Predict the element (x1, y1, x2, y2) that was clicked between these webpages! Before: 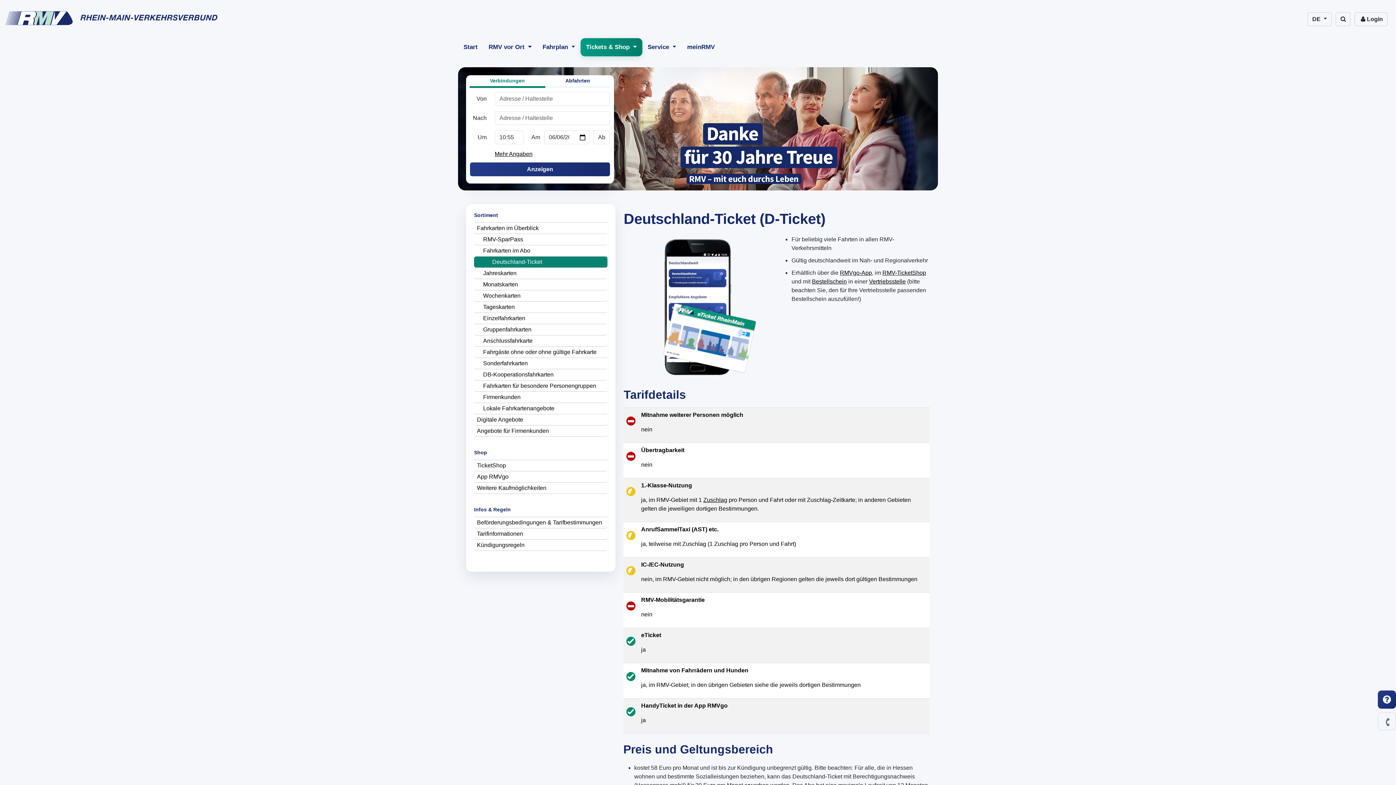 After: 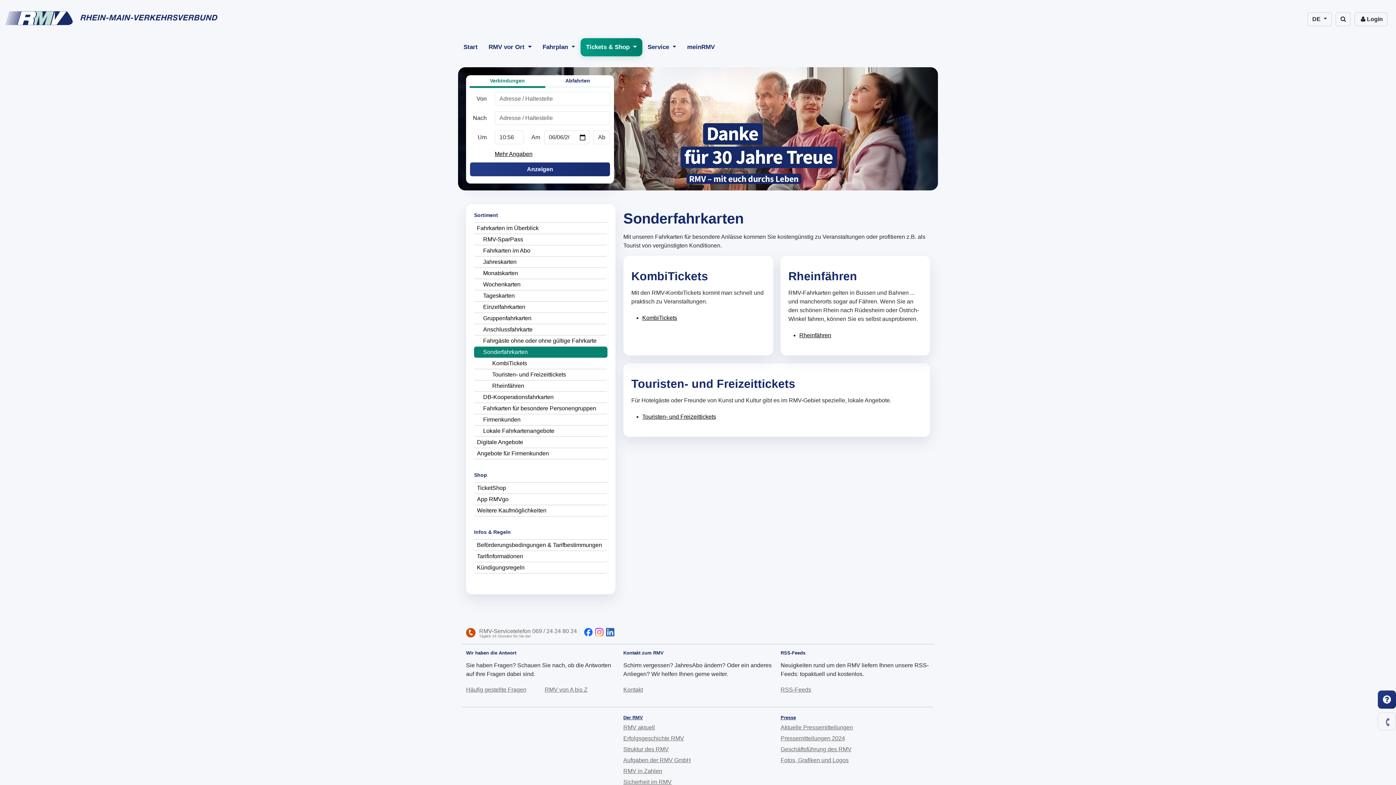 Action: label: Sonderfahrkarten bbox: (474, 358, 607, 369)